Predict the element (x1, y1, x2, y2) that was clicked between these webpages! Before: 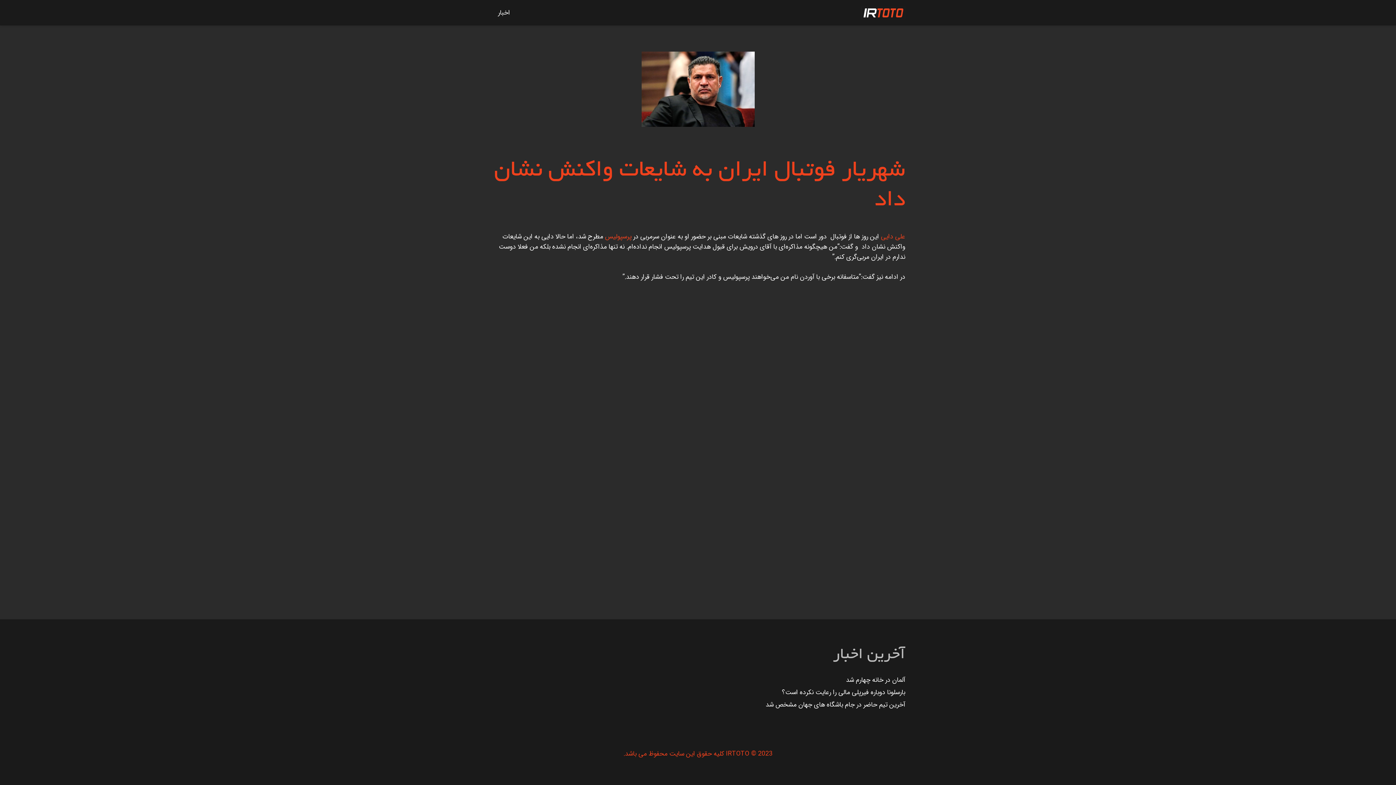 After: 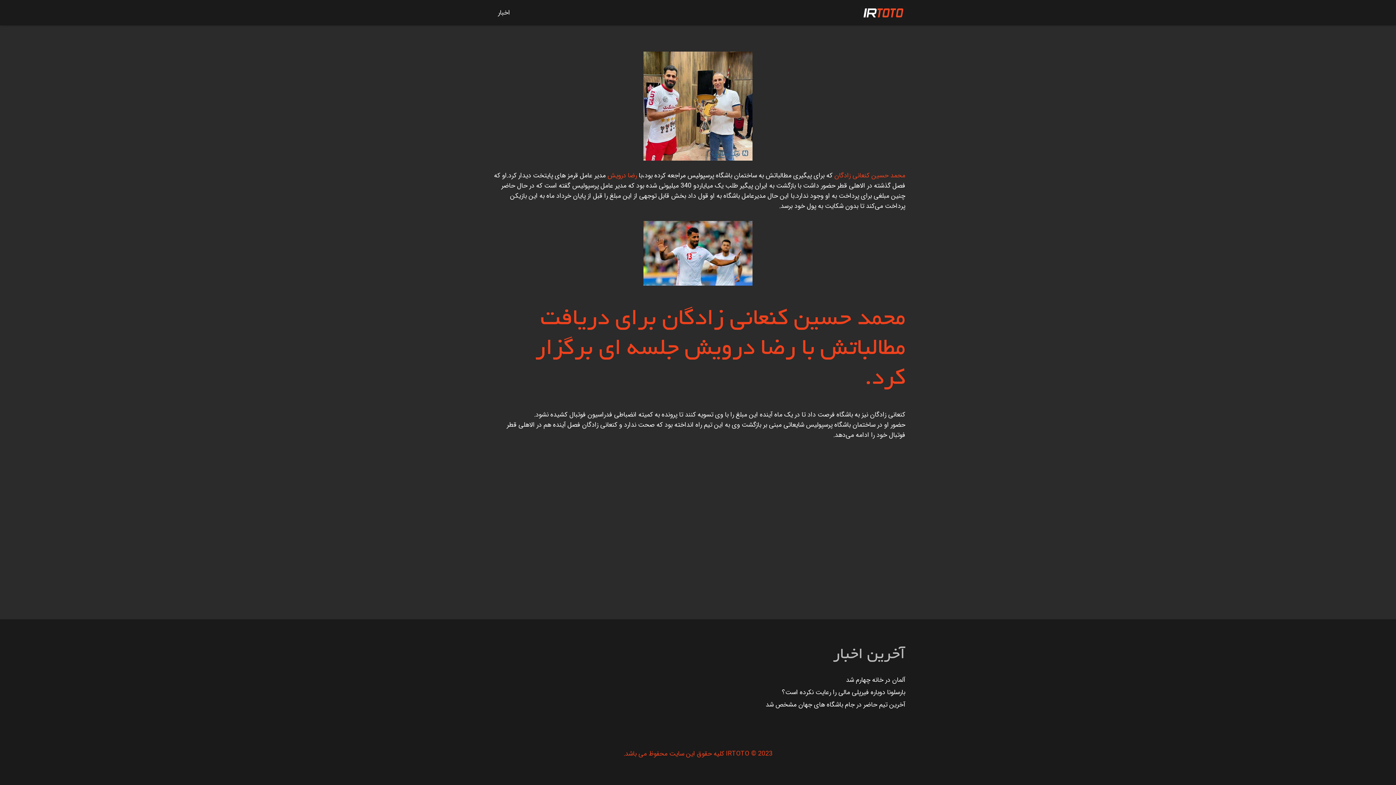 Action: bbox: (605, 231, 631, 241) label: پرسپولیس